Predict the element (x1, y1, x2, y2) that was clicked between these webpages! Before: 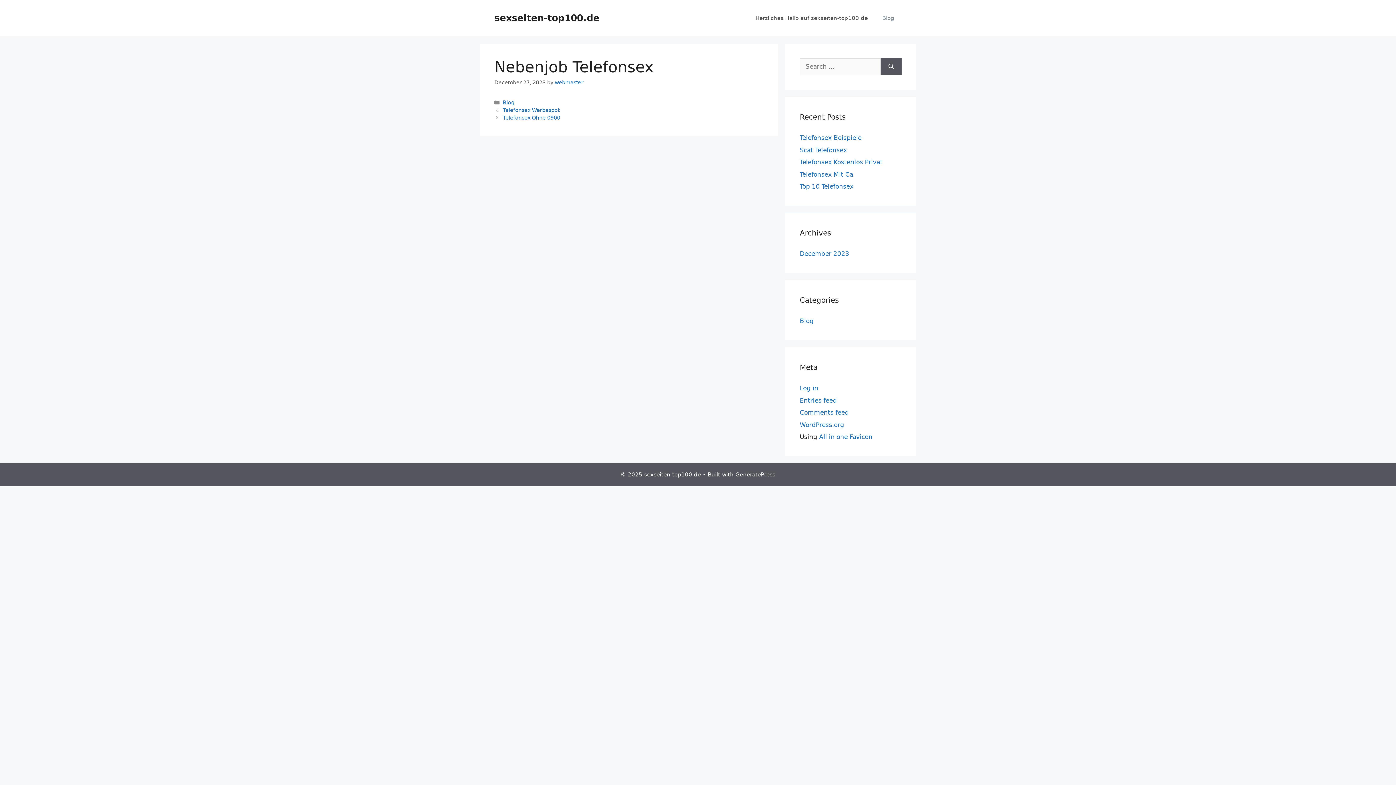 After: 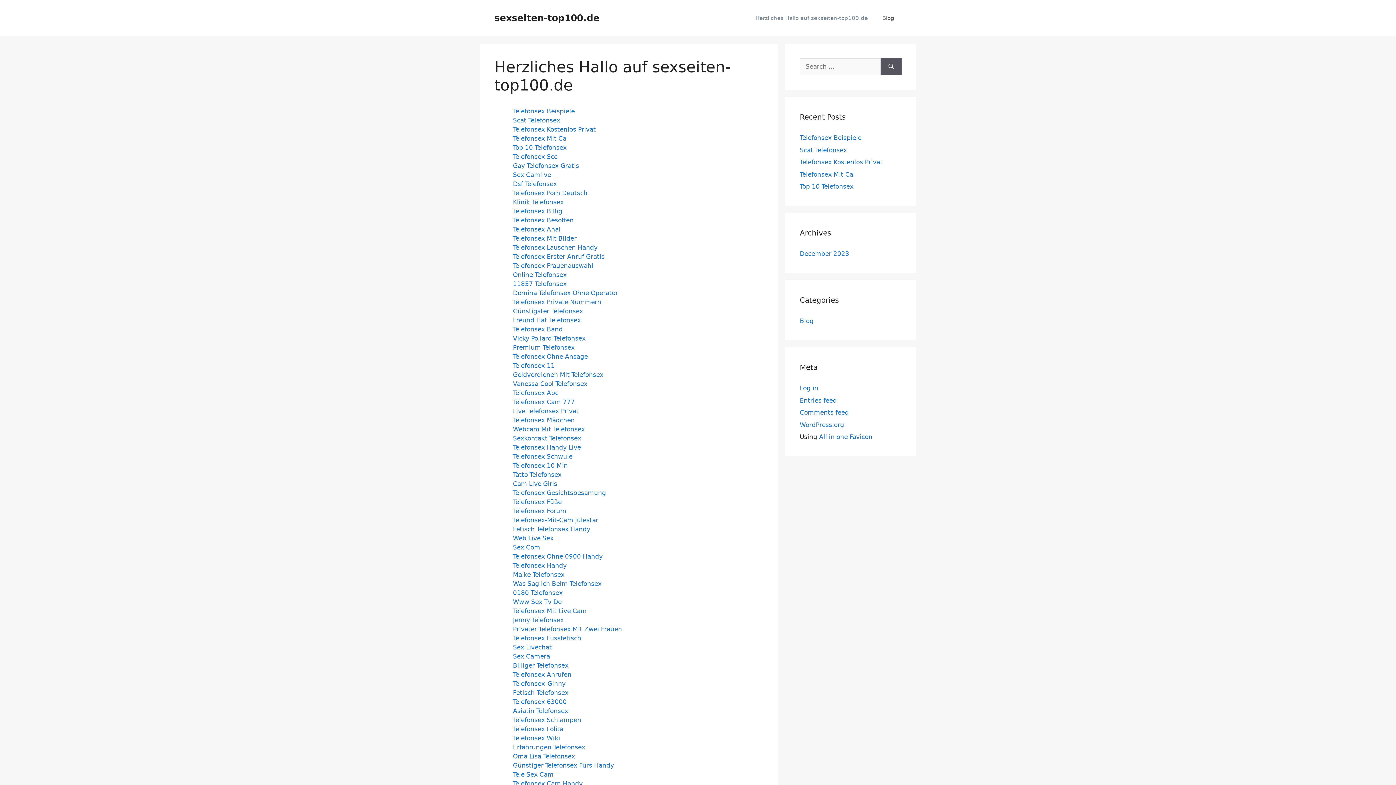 Action: bbox: (554, 79, 583, 85) label: webmaster